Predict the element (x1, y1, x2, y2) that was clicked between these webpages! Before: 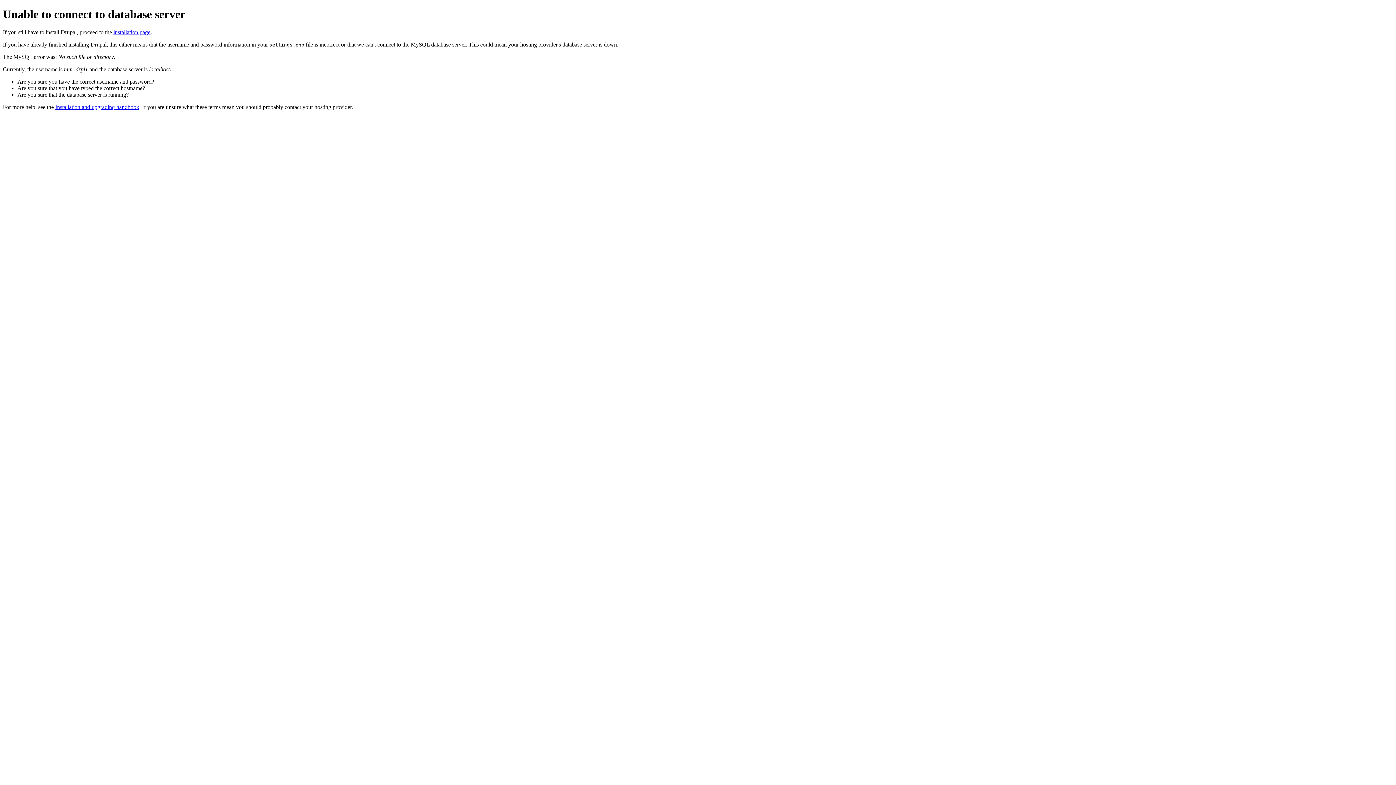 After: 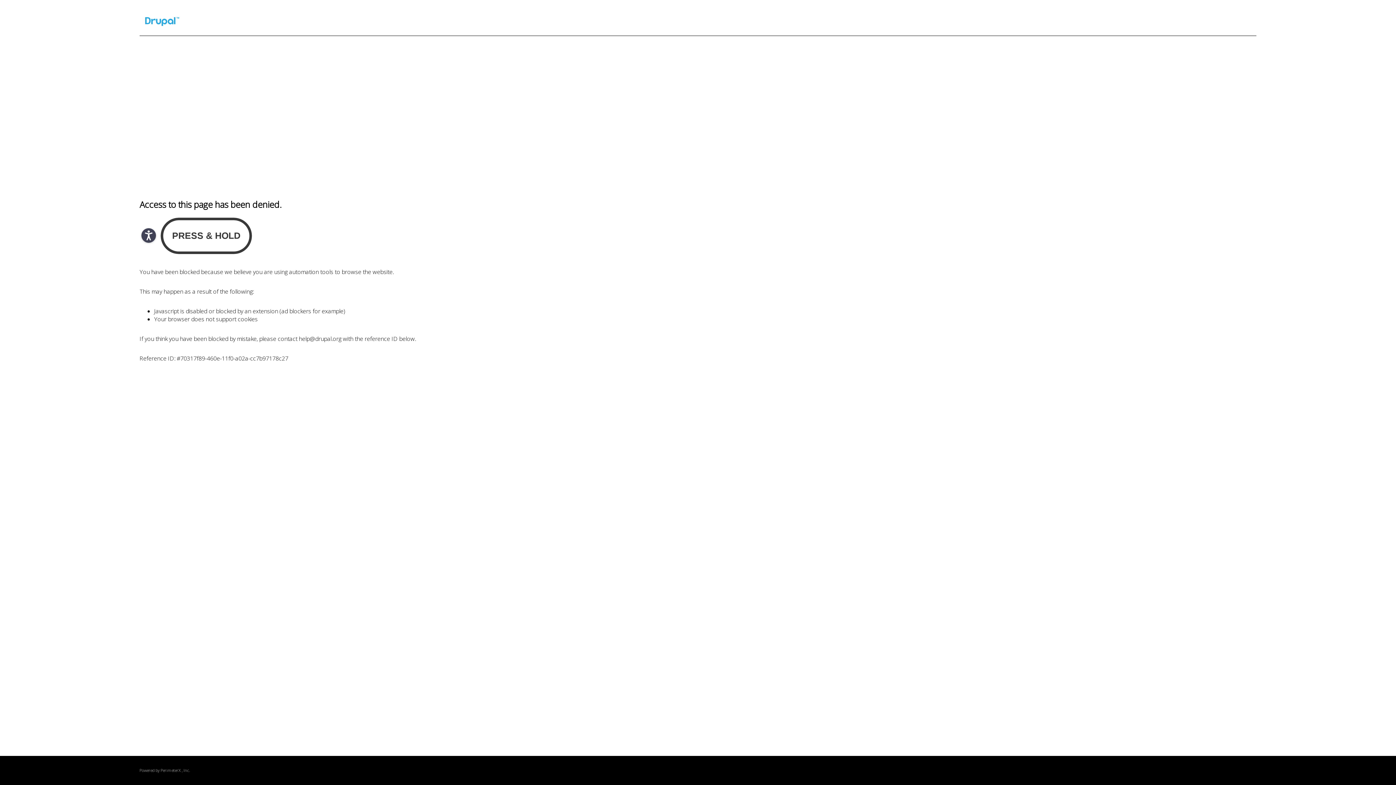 Action: label: Installation and upgrading handbook bbox: (55, 103, 139, 110)